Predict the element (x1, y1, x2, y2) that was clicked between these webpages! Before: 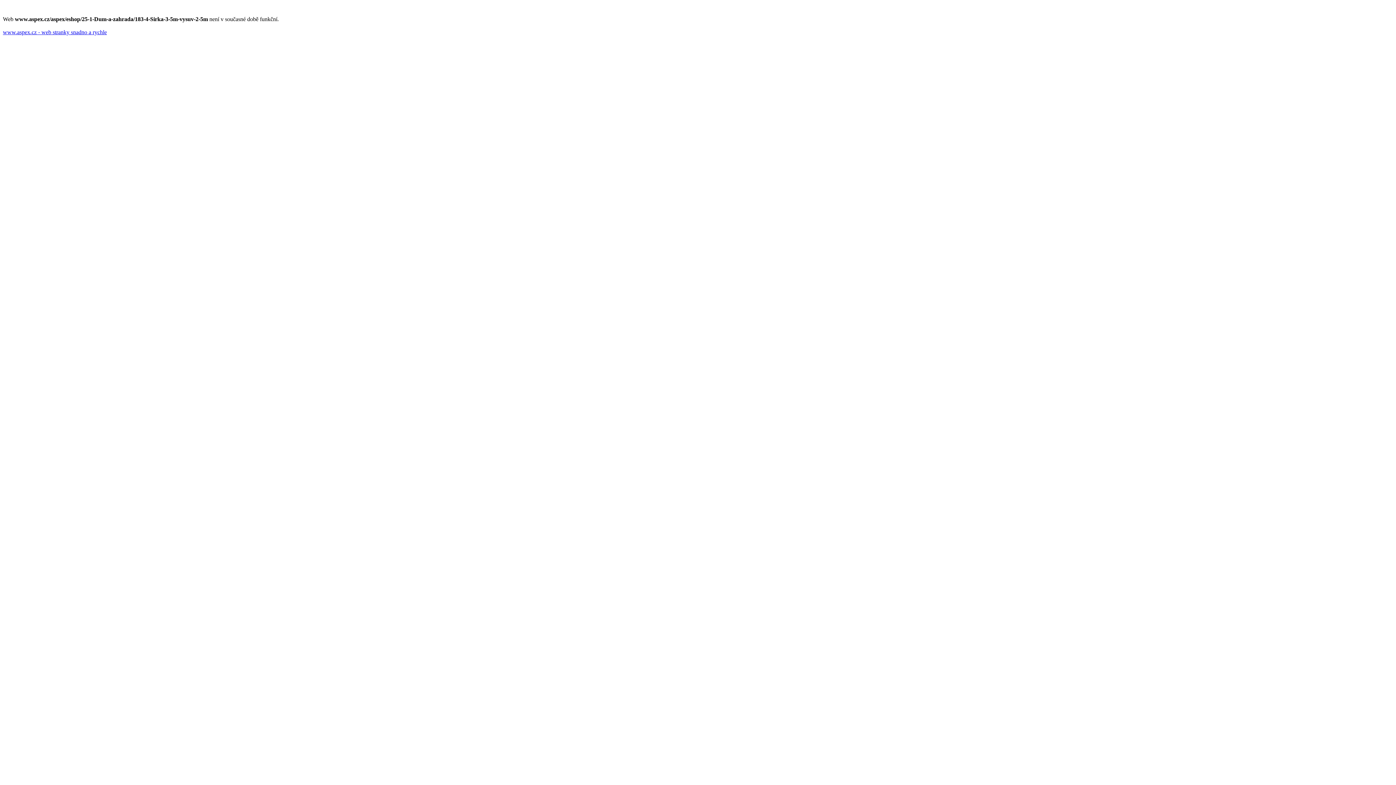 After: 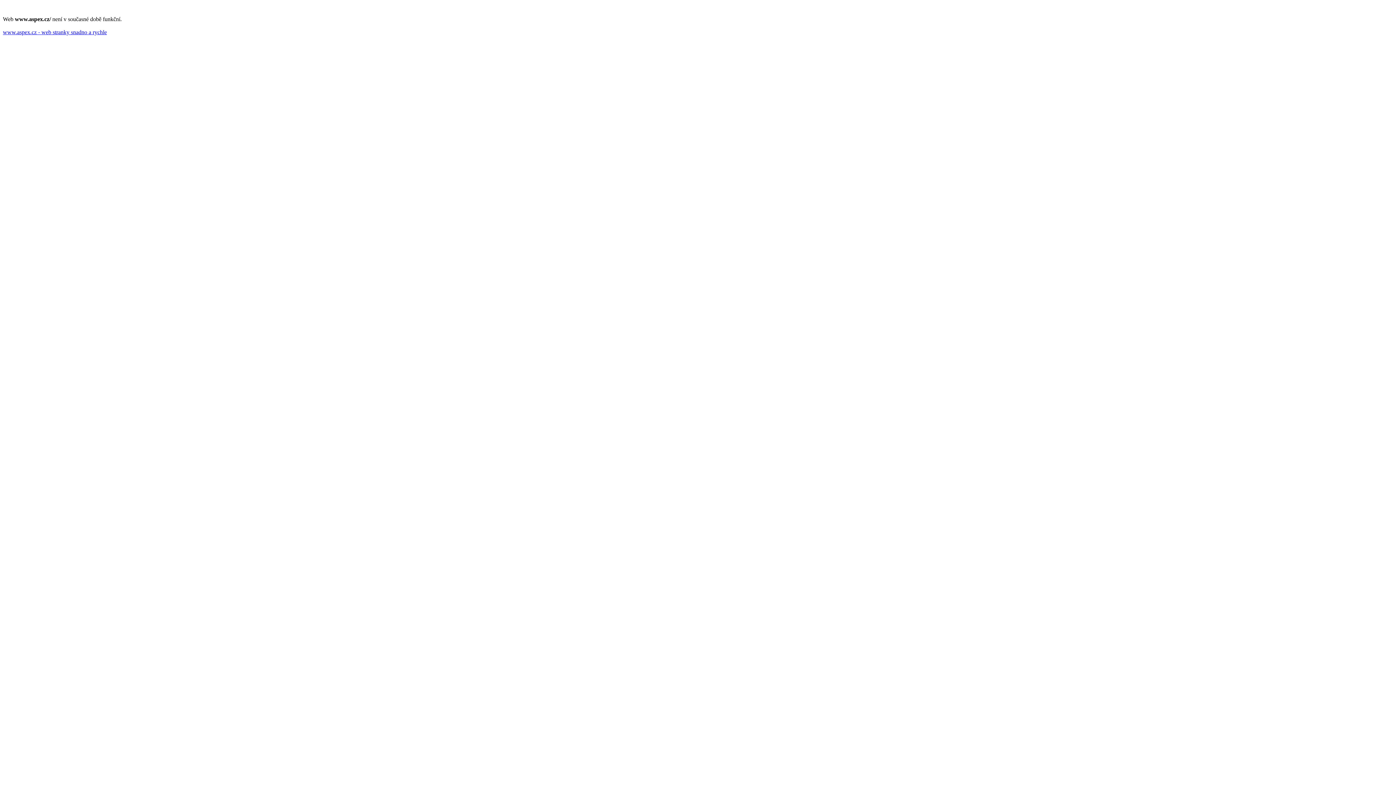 Action: label: www.aspex.cz - web stranky snadno a rychle bbox: (2, 29, 106, 35)